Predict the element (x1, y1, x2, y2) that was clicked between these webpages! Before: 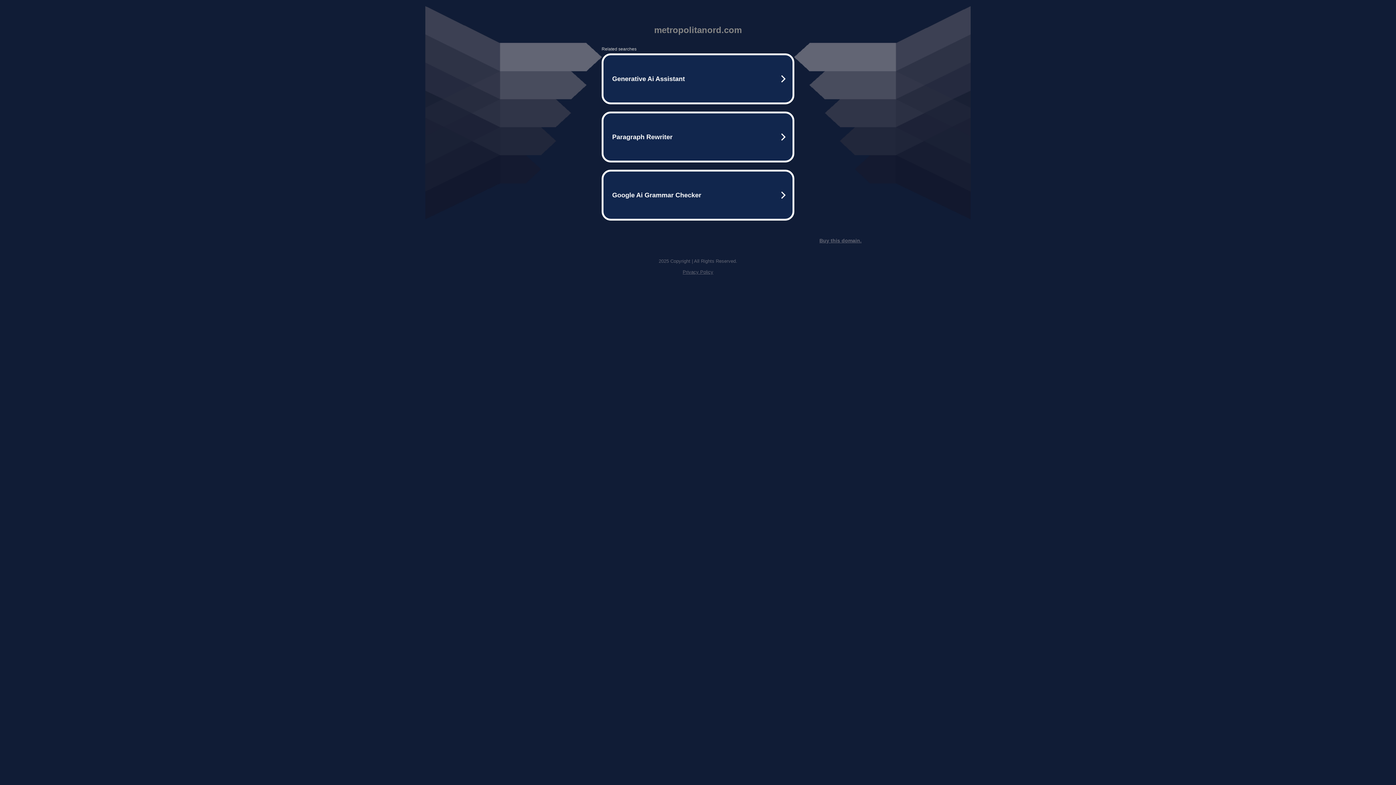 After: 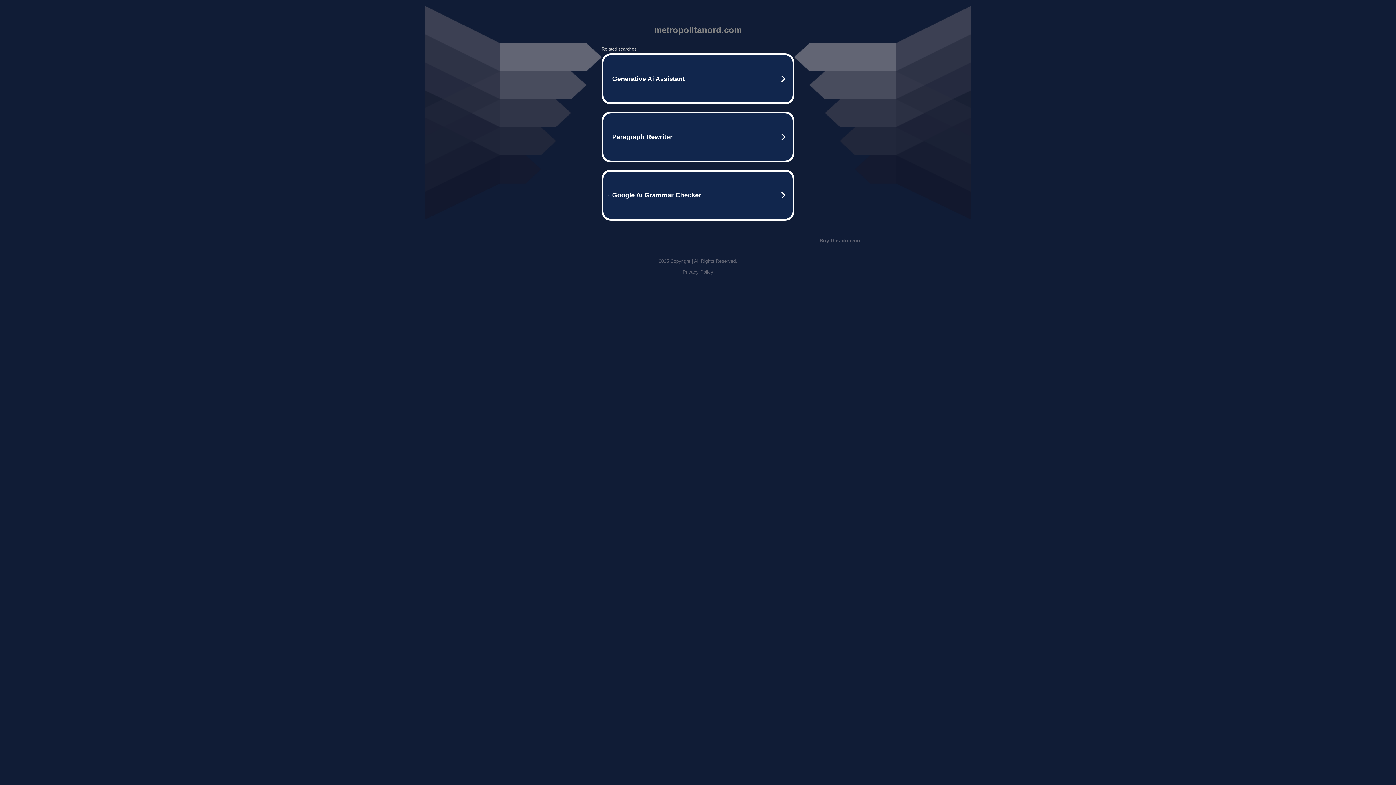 Action: label: Buy this domain. bbox: (819, 237, 861, 243)